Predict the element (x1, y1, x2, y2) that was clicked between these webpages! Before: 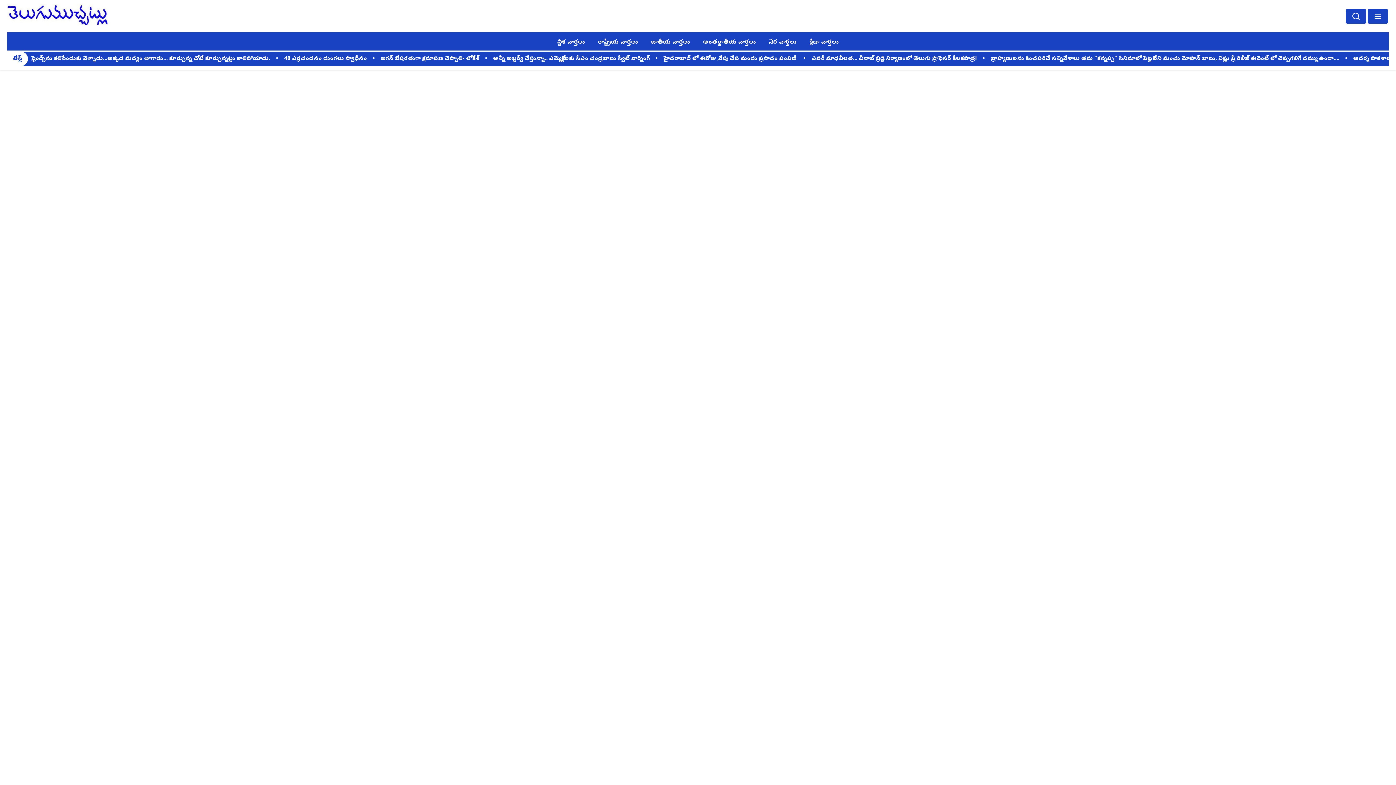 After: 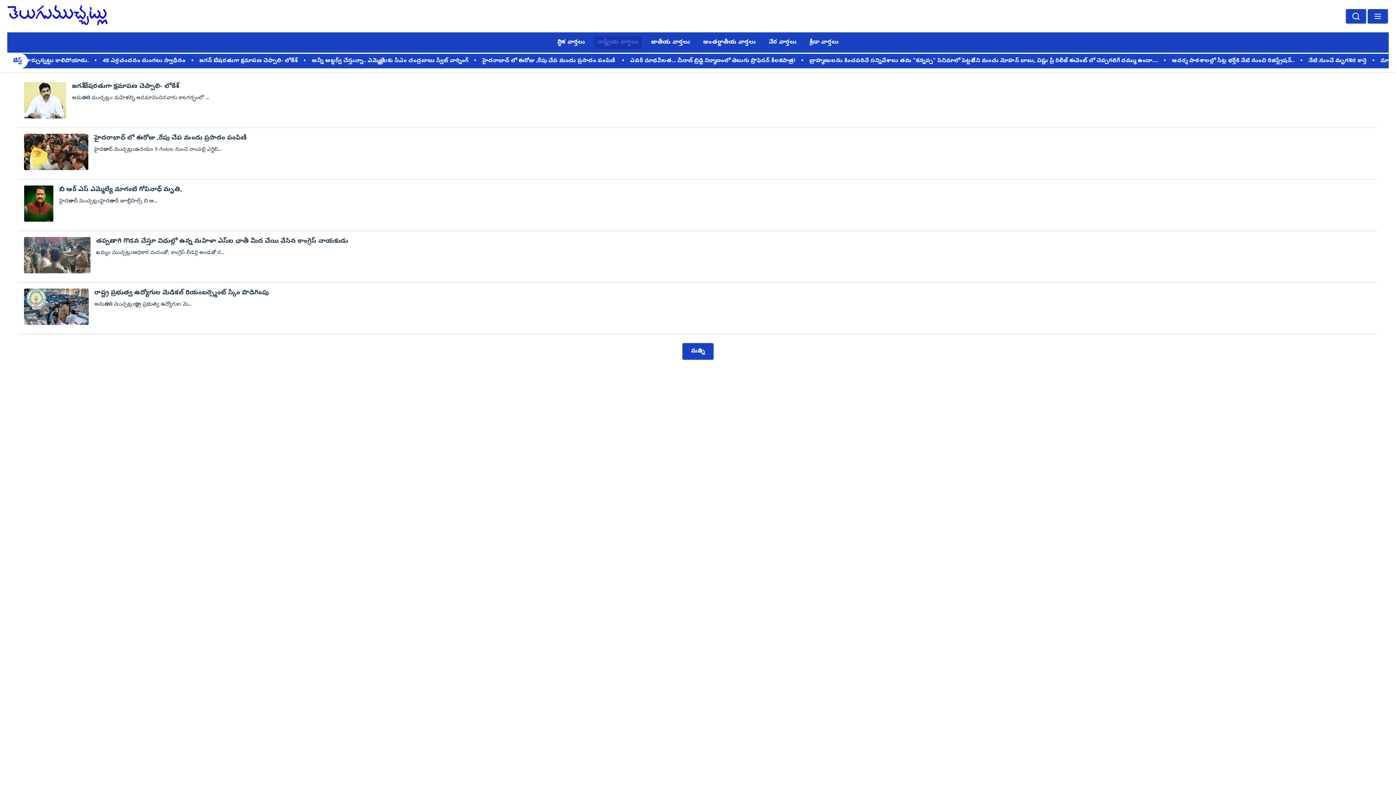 Action: label: రాష్ట్రీయ వార్తలు bbox: (594, 36, 641, 49)